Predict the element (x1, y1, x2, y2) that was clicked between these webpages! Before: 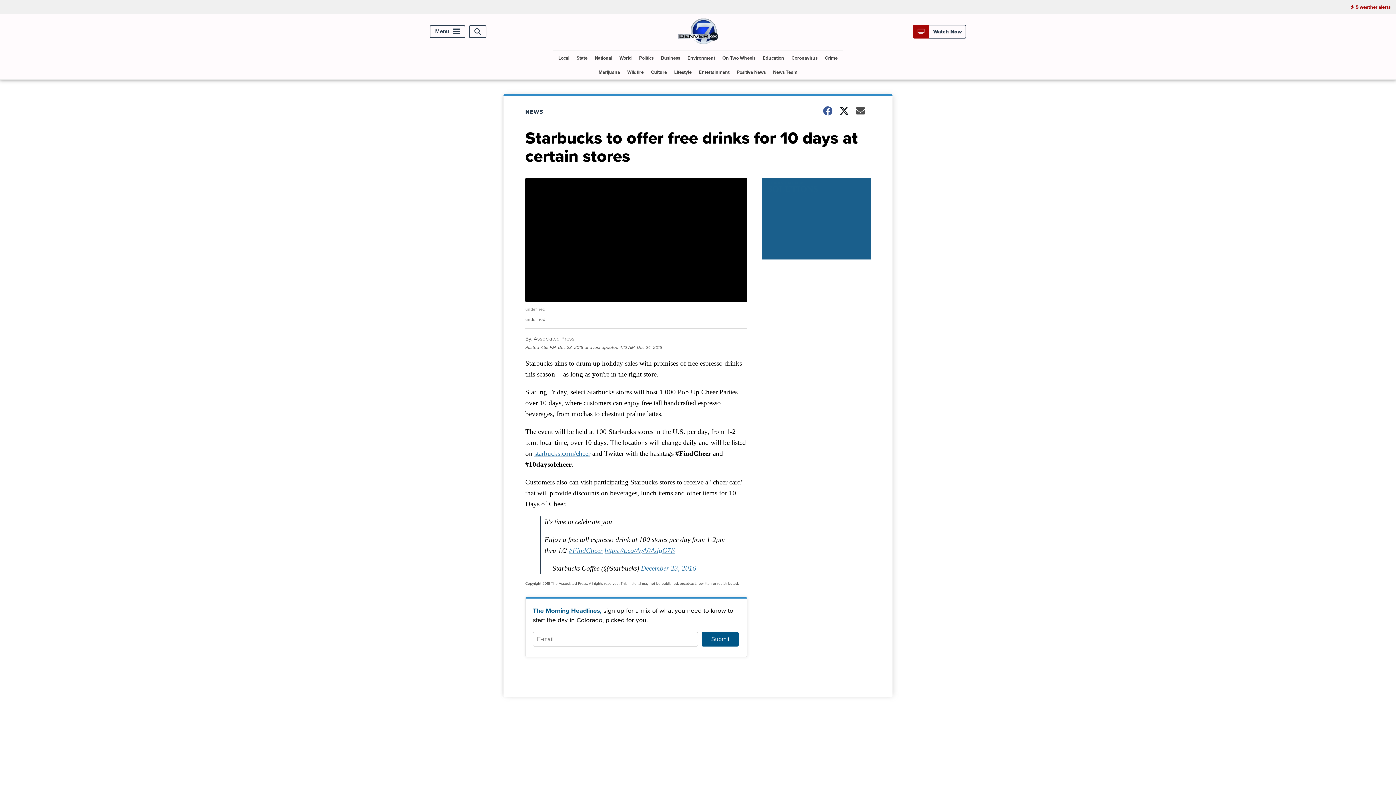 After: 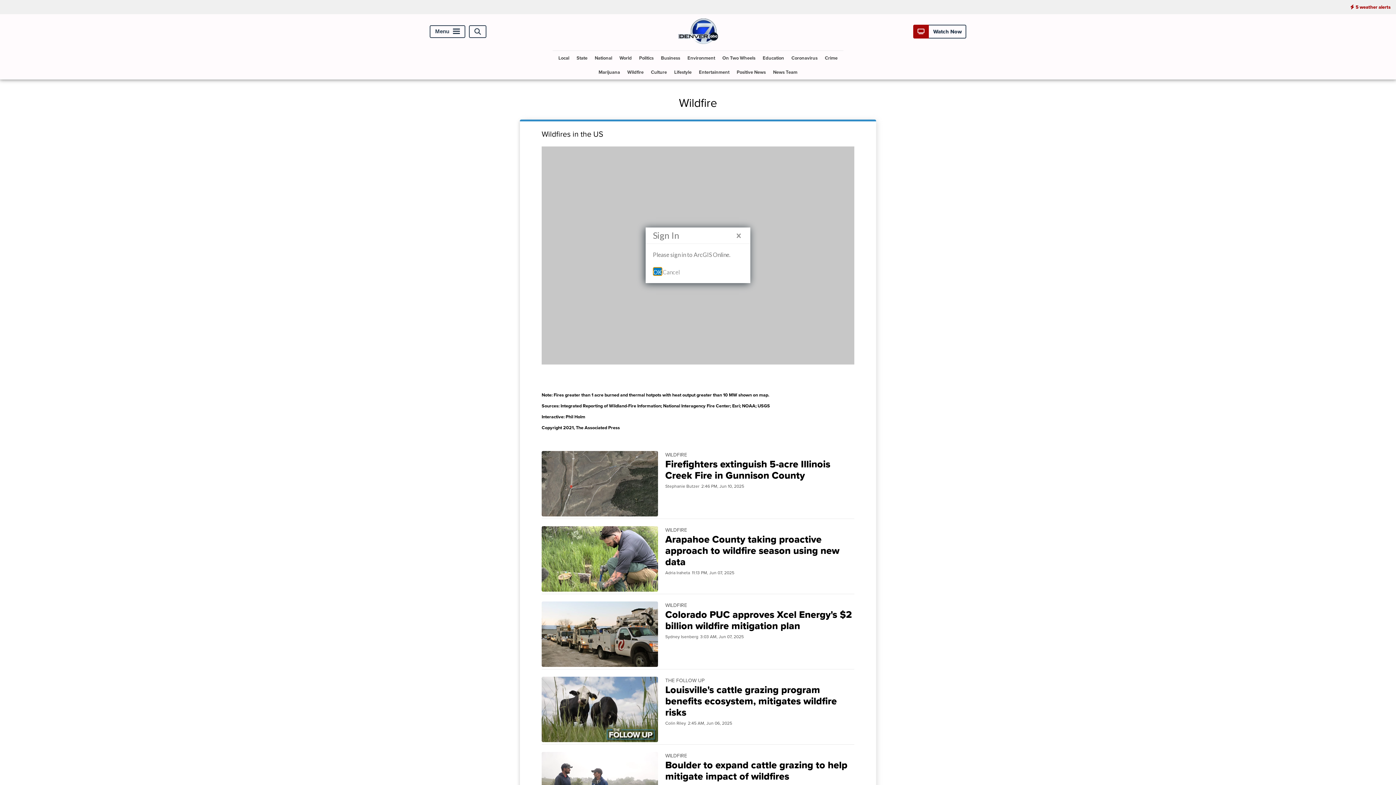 Action: bbox: (624, 65, 646, 79) label: Wildfire